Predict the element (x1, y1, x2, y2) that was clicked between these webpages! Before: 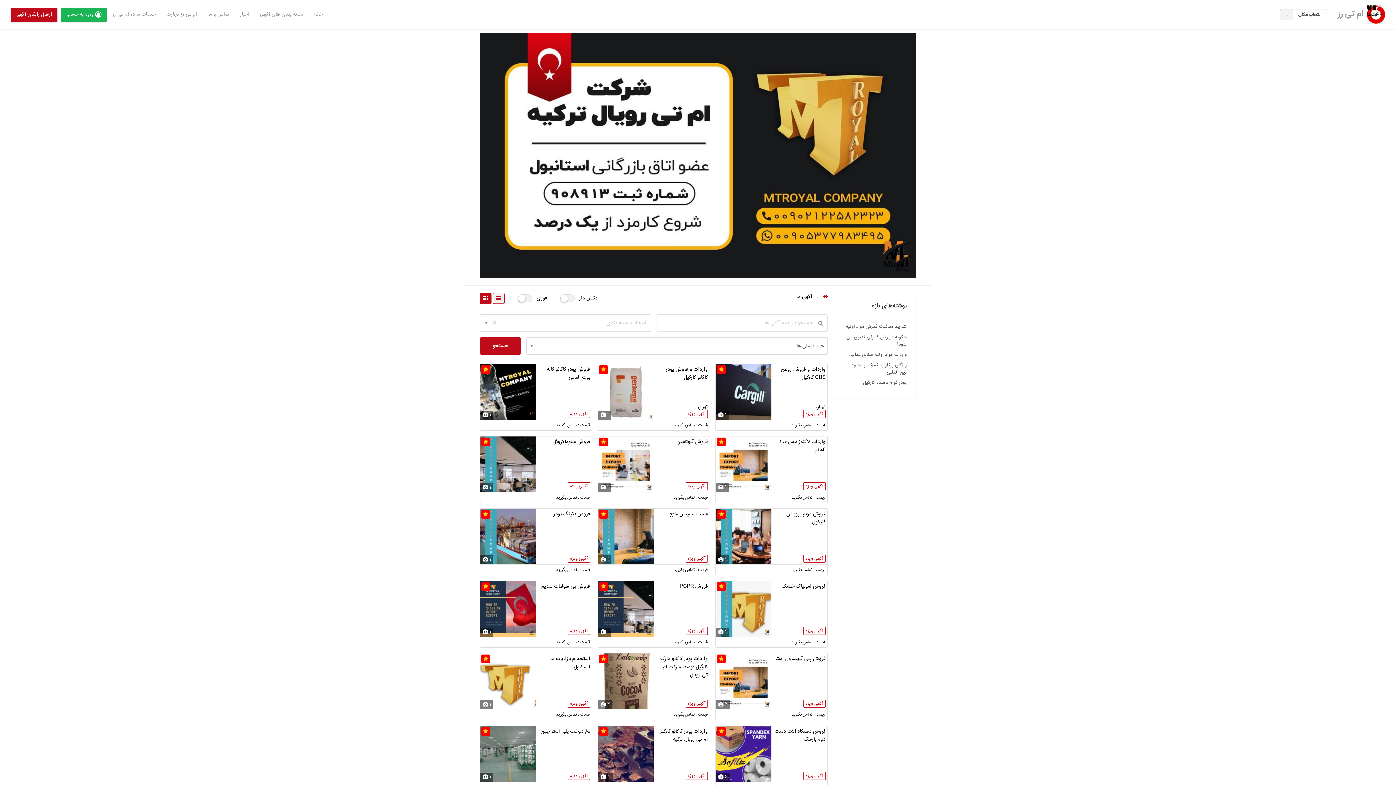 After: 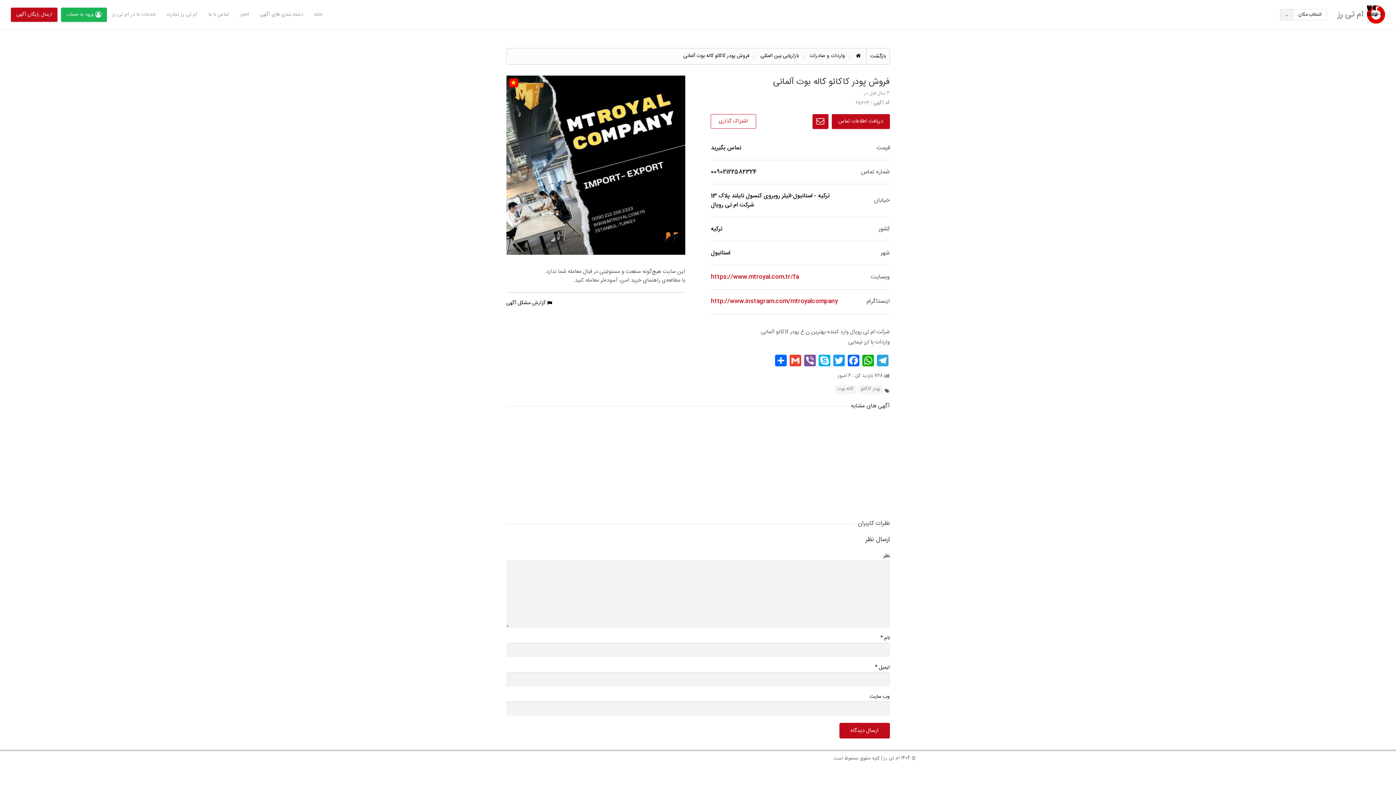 Action: bbox: (480, 364, 592, 430)